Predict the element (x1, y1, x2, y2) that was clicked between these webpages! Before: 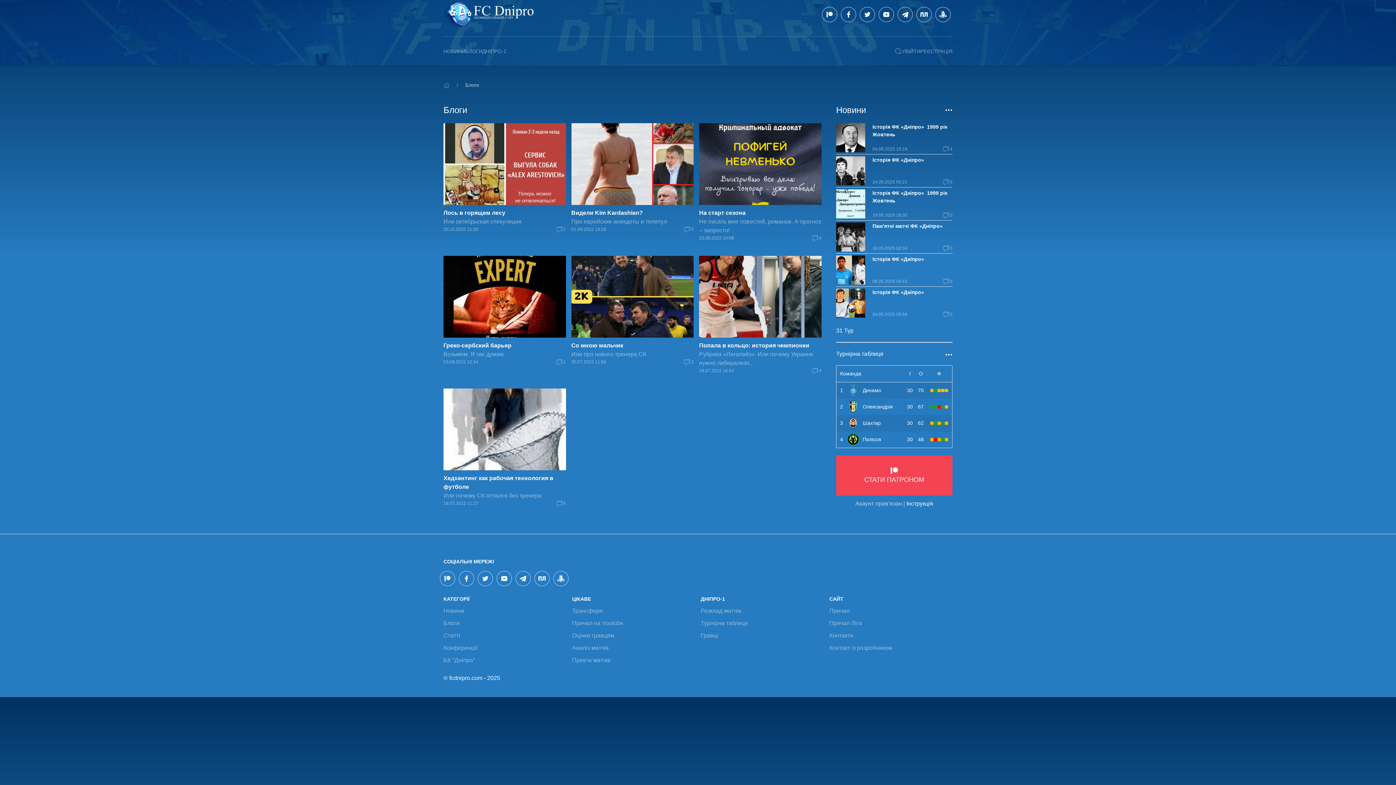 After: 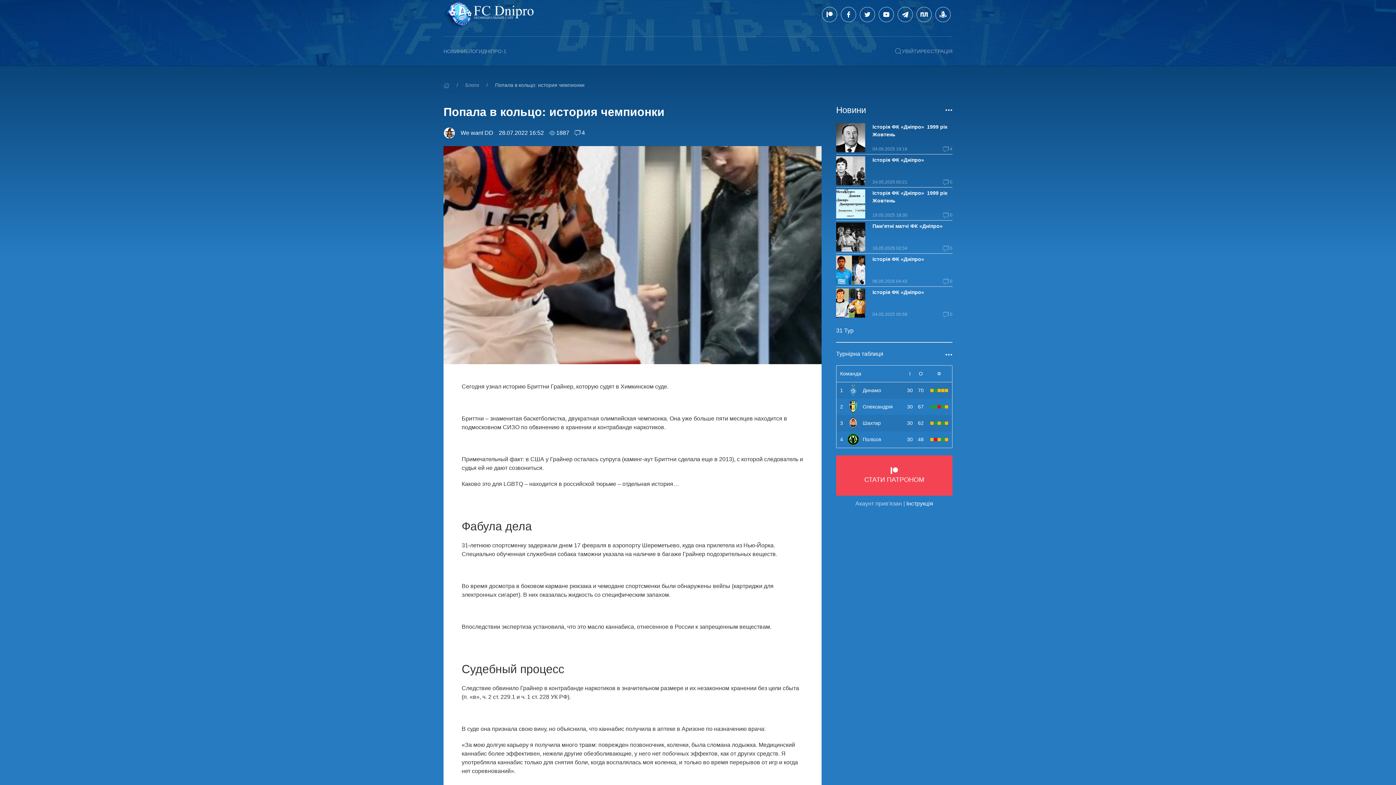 Action: label: Попала в кольцо: история чемпионки bbox: (699, 342, 809, 348)